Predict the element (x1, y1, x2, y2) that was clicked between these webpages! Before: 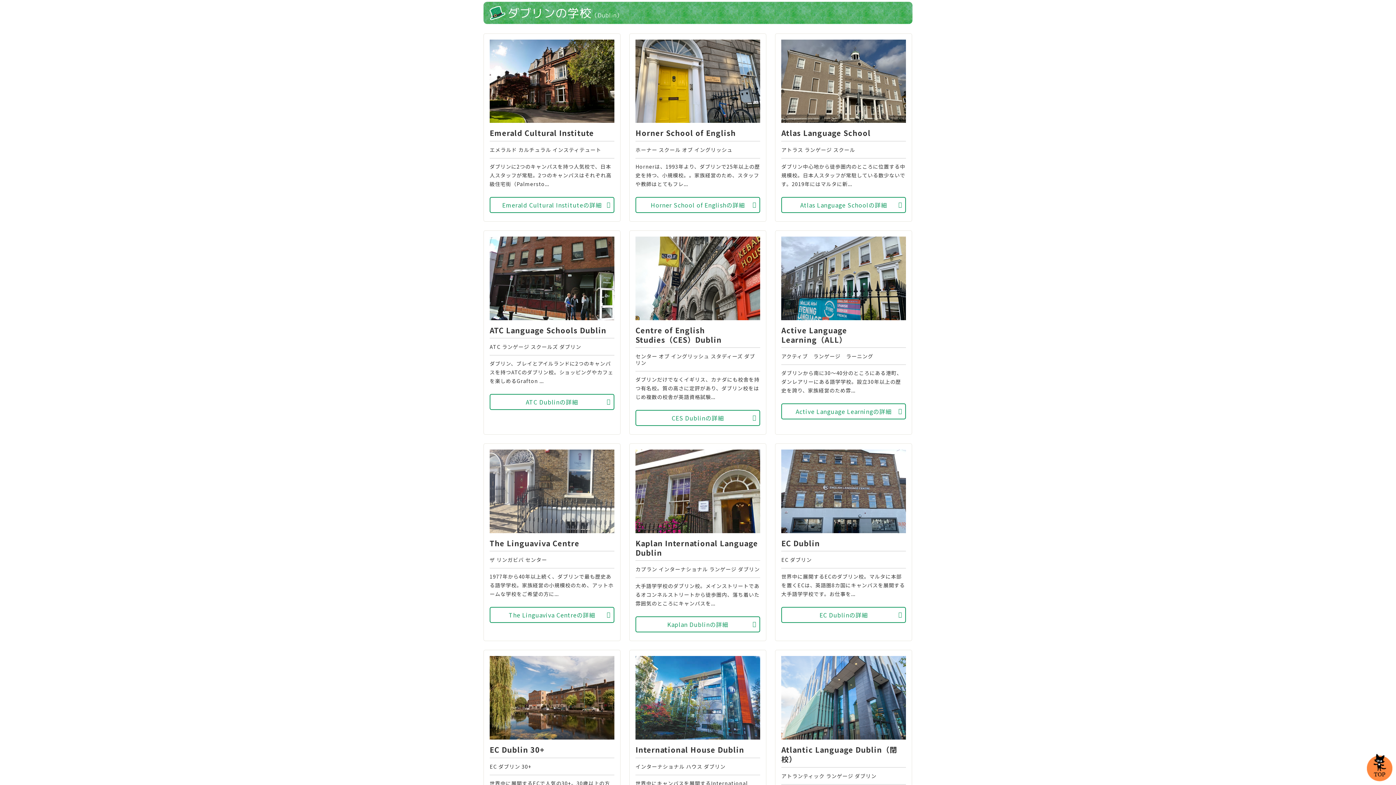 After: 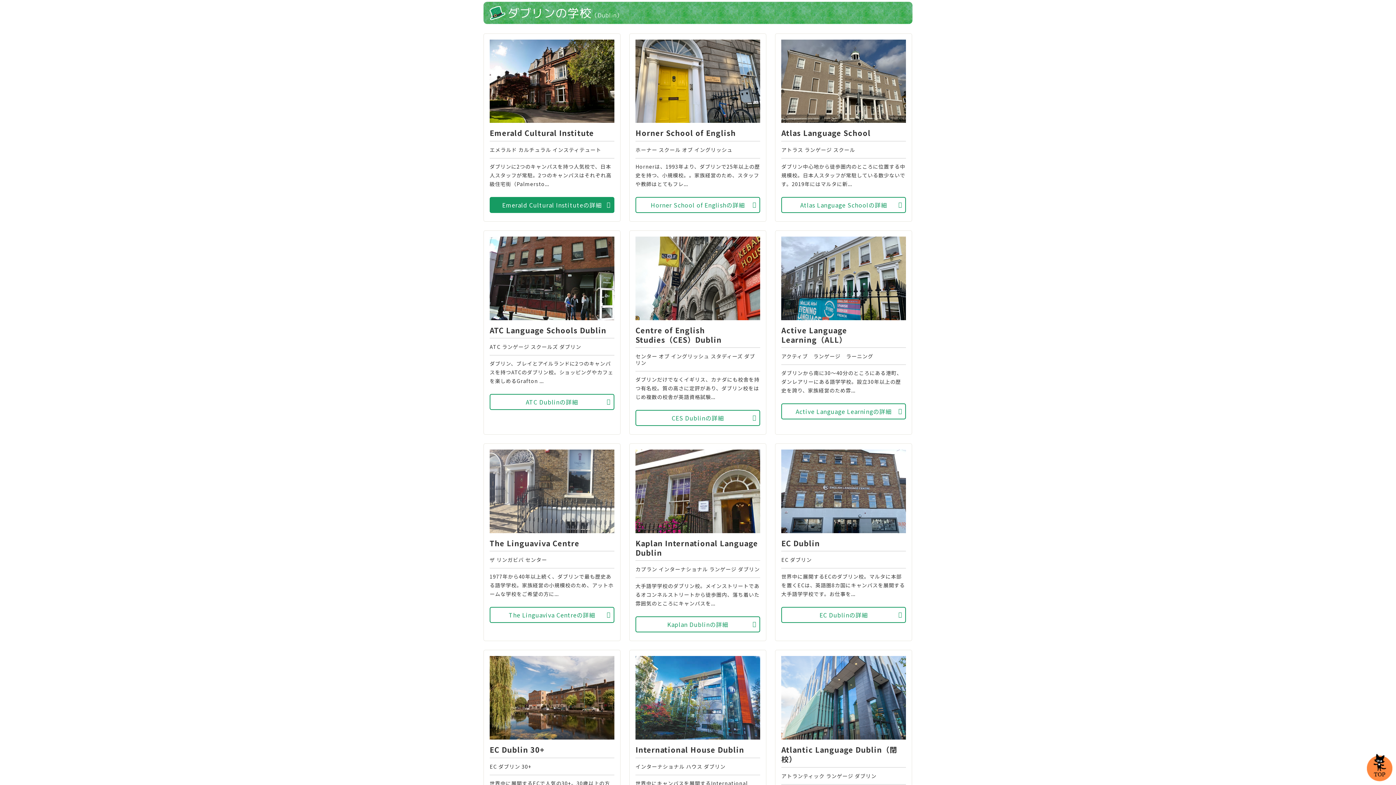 Action: label: Emerald Cultural Instituteの詳細 bbox: (489, 197, 614, 213)